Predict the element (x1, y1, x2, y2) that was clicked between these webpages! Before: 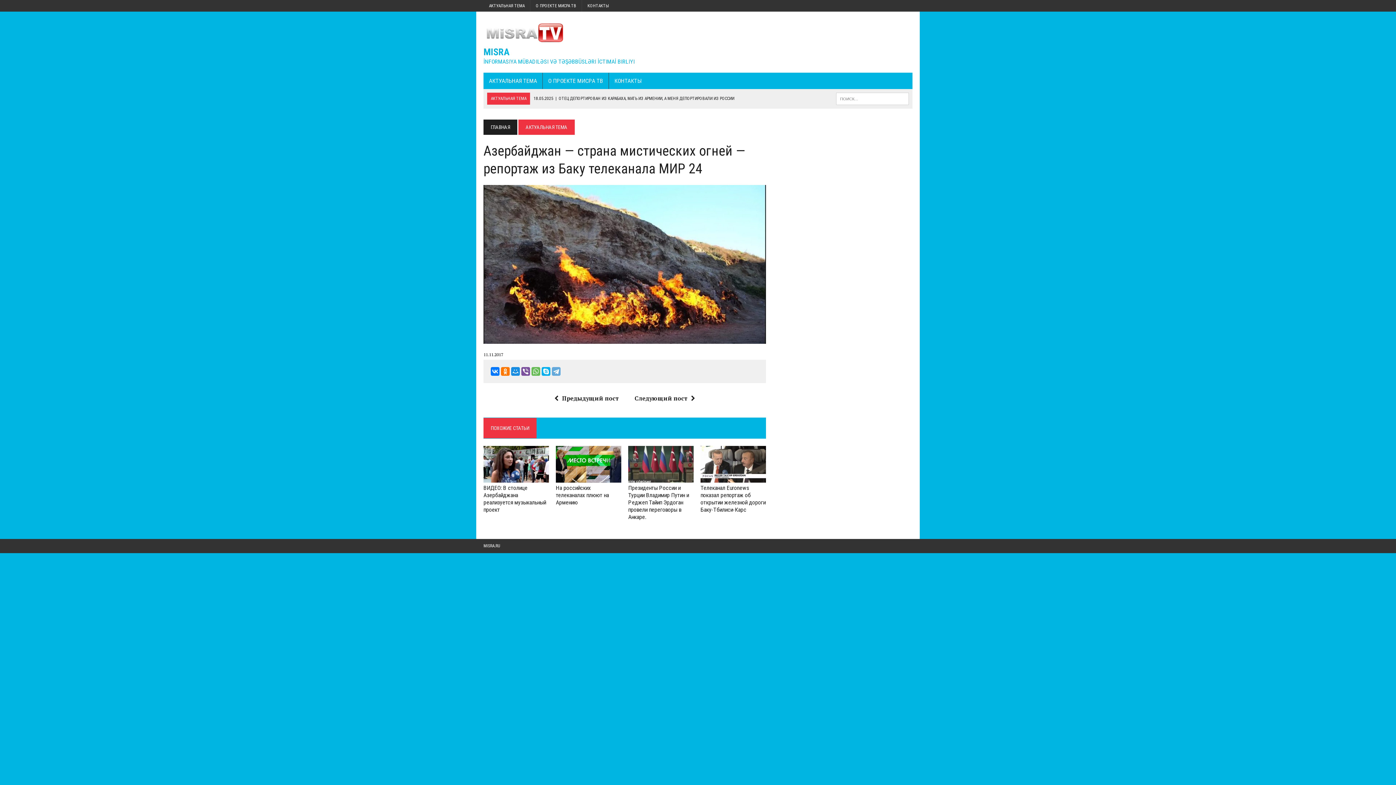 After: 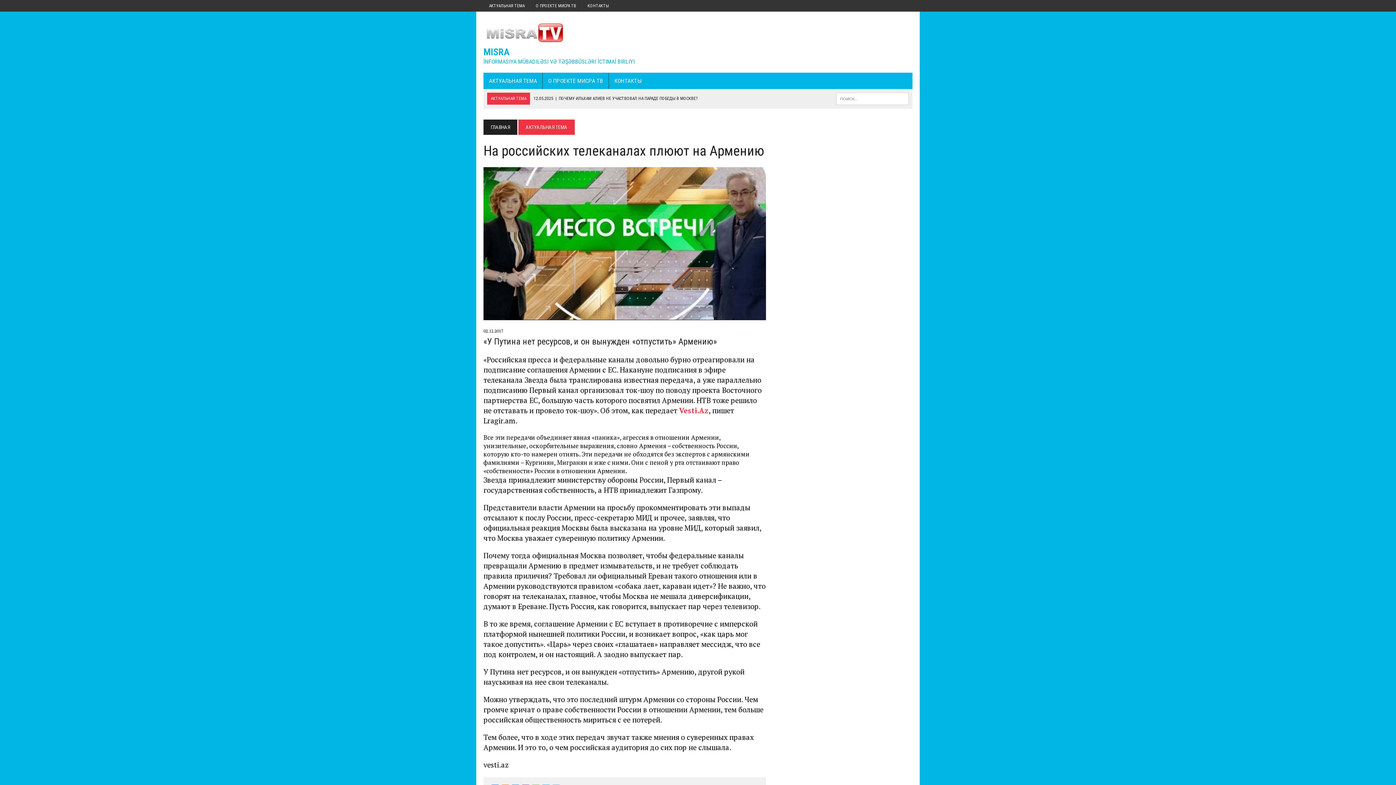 Action: label: На российских телеканалах плюют на Армению bbox: (556, 484, 609, 506)